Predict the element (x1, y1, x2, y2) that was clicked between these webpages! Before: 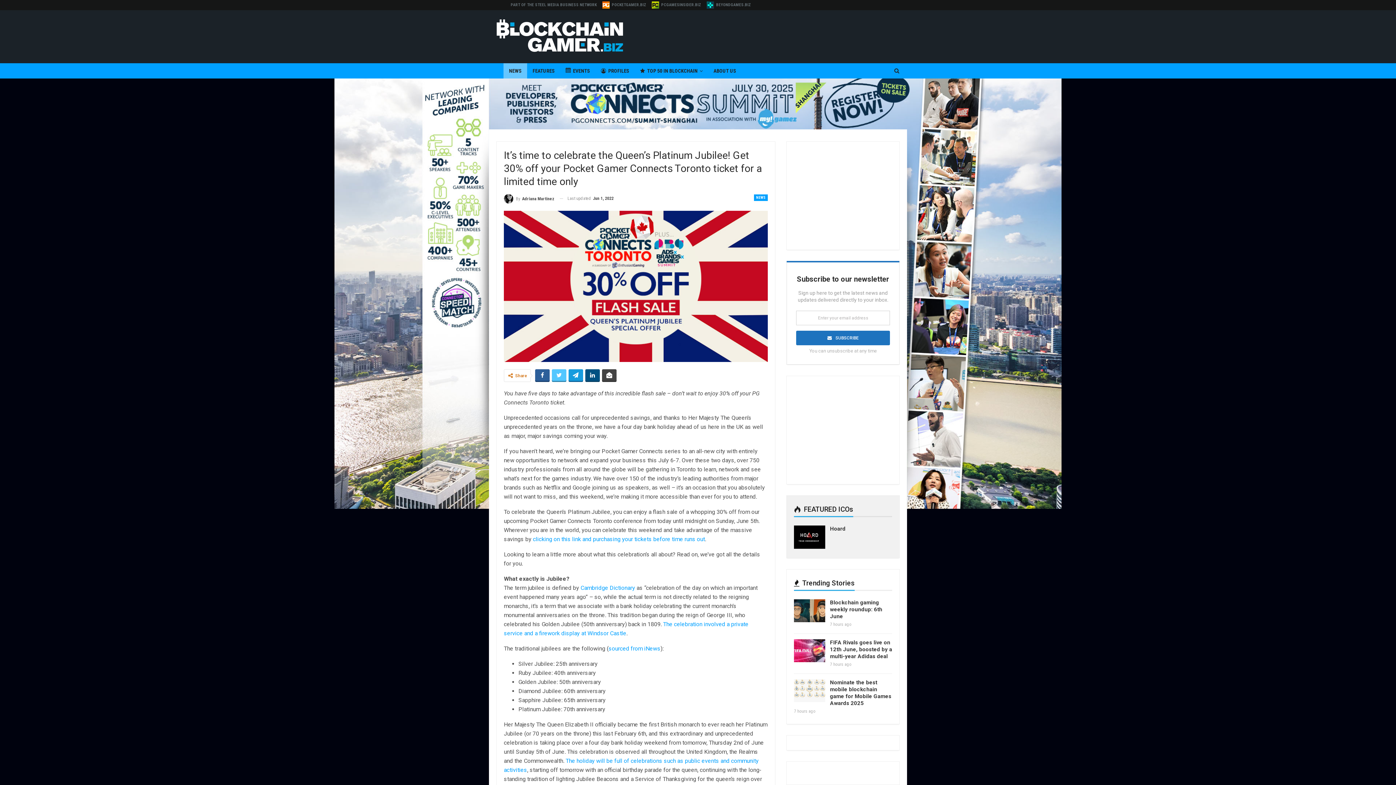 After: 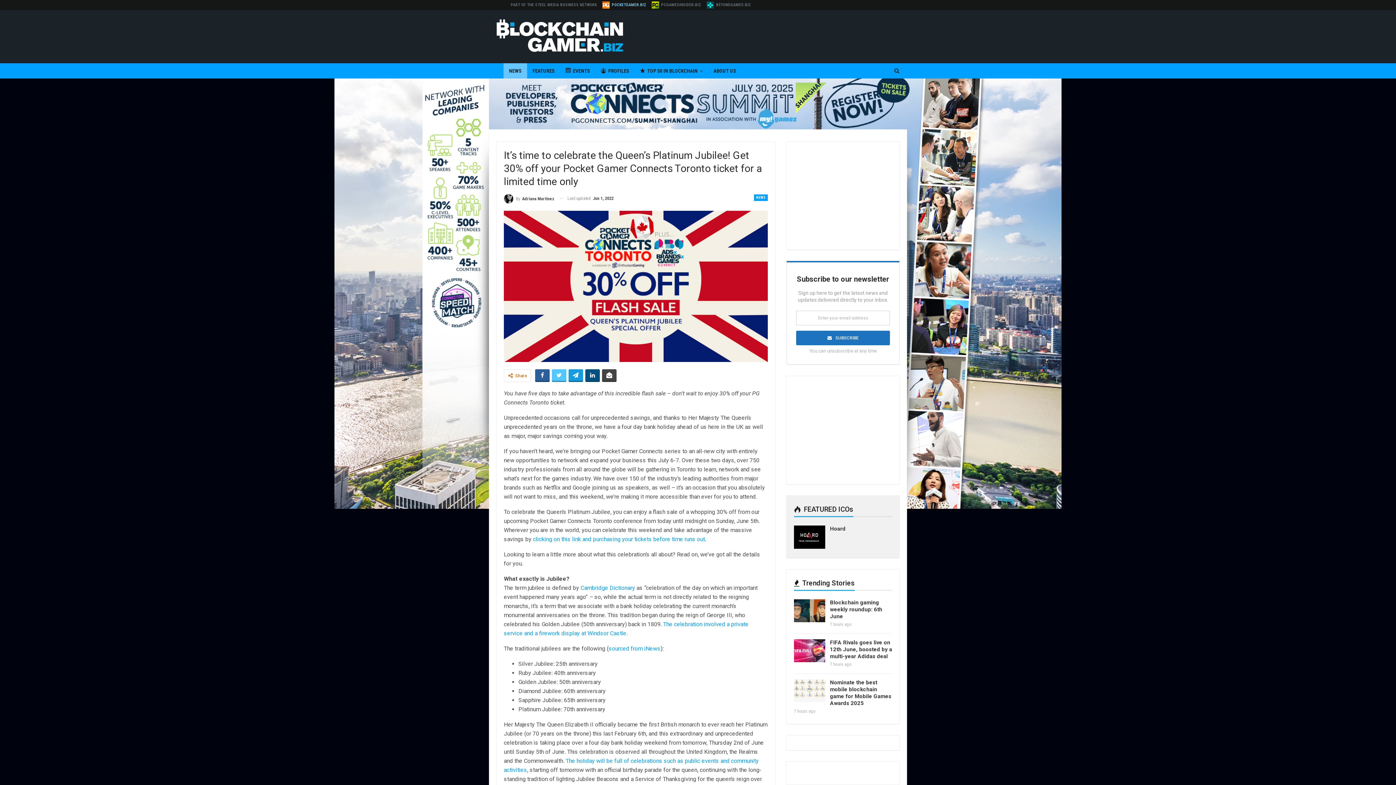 Action: bbox: (602, 2, 646, 7) label: POCKETGAMER.BIZ